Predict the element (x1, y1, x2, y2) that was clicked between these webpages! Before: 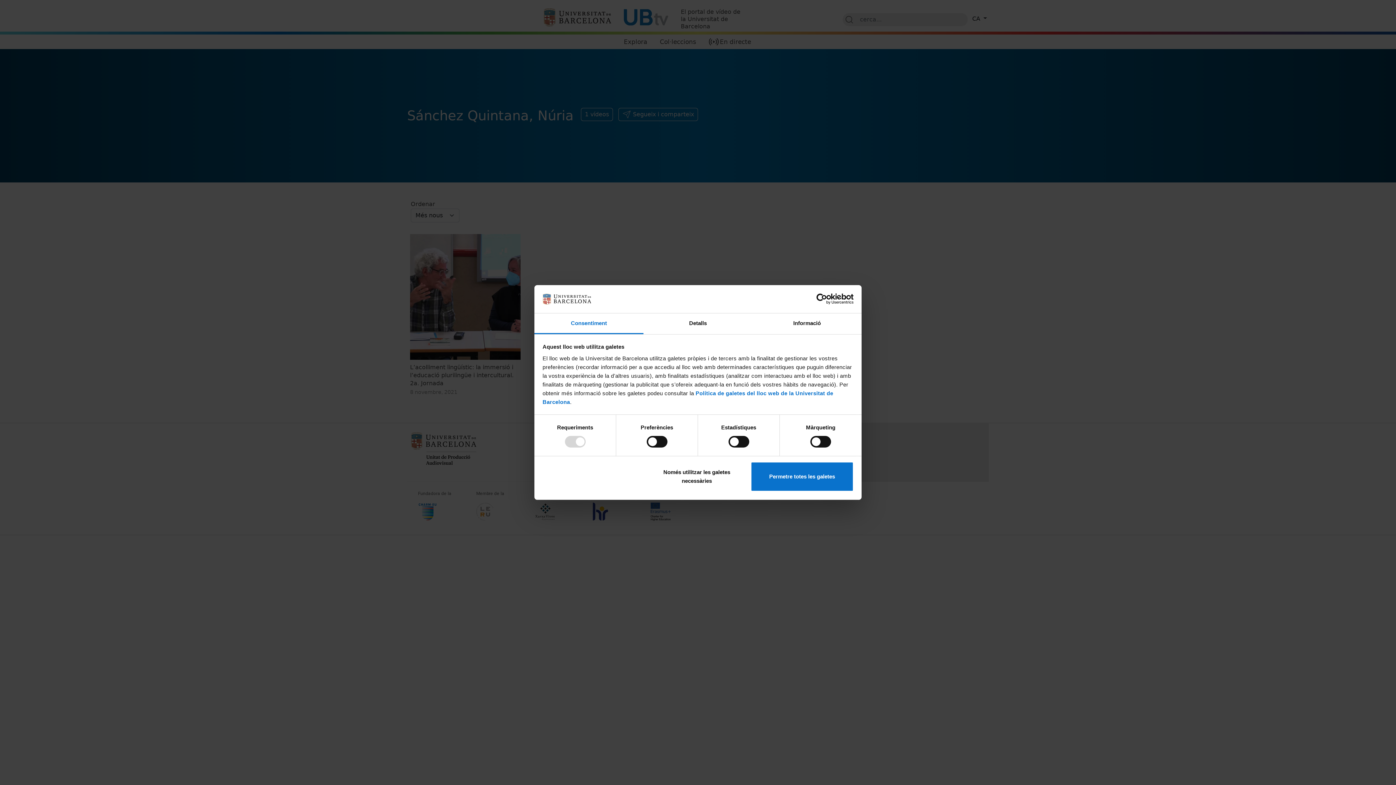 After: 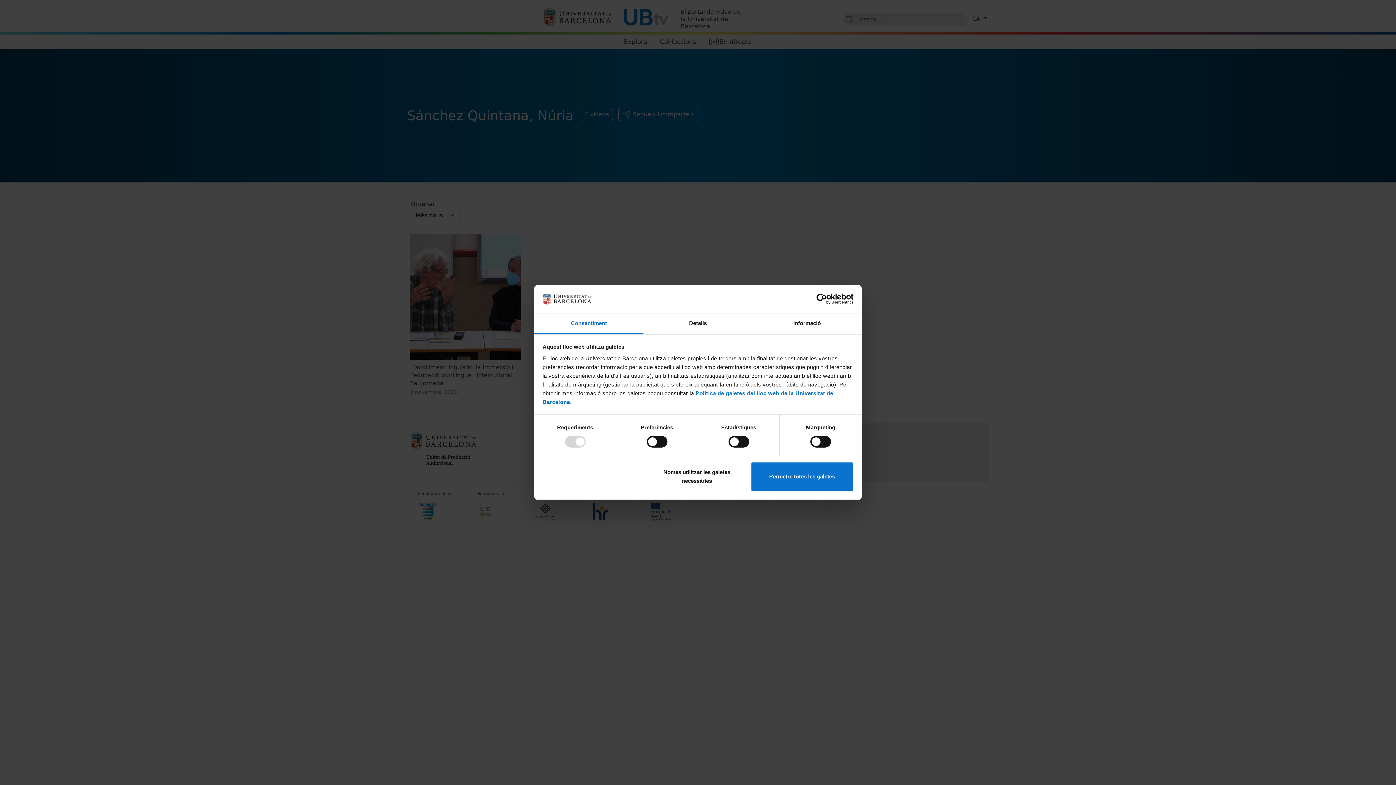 Action: label: Consentiment bbox: (534, 313, 643, 334)